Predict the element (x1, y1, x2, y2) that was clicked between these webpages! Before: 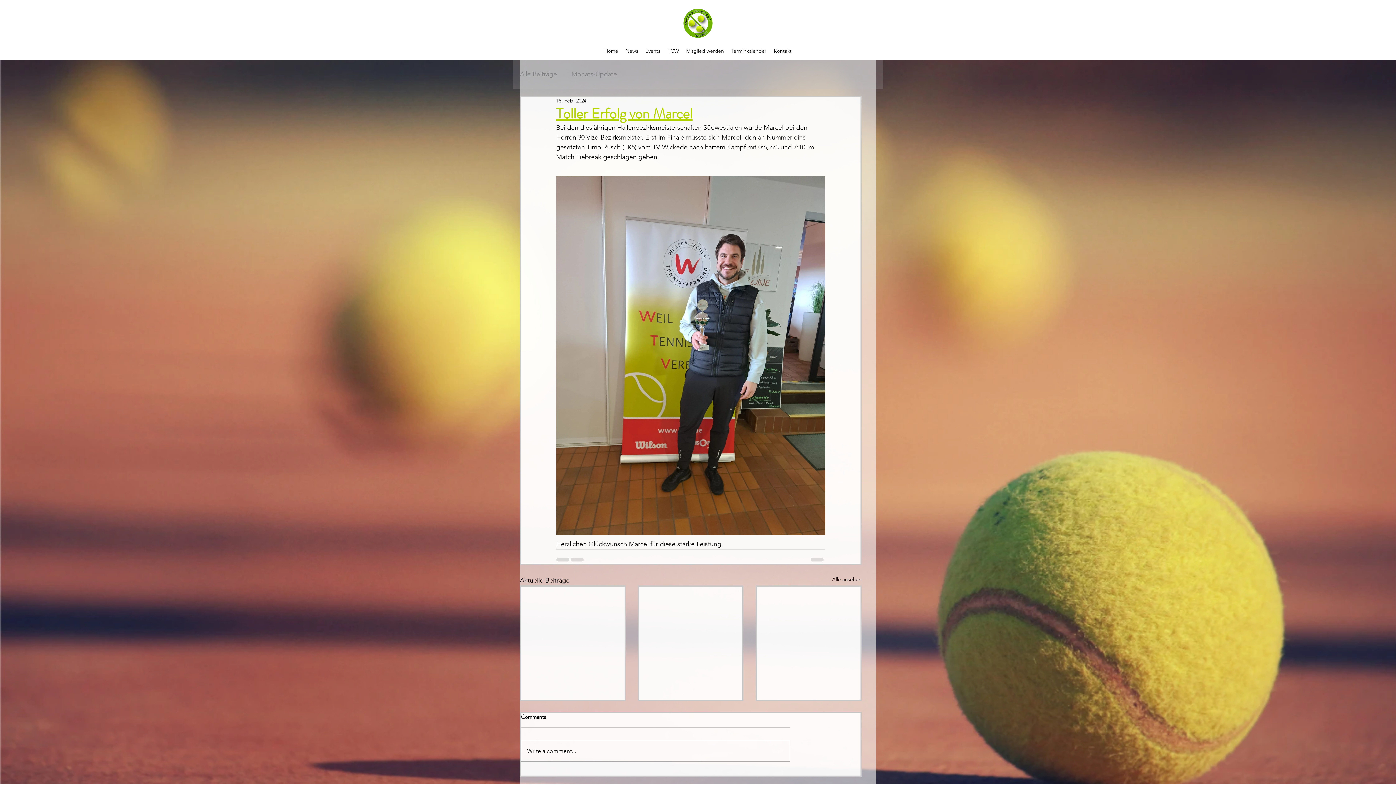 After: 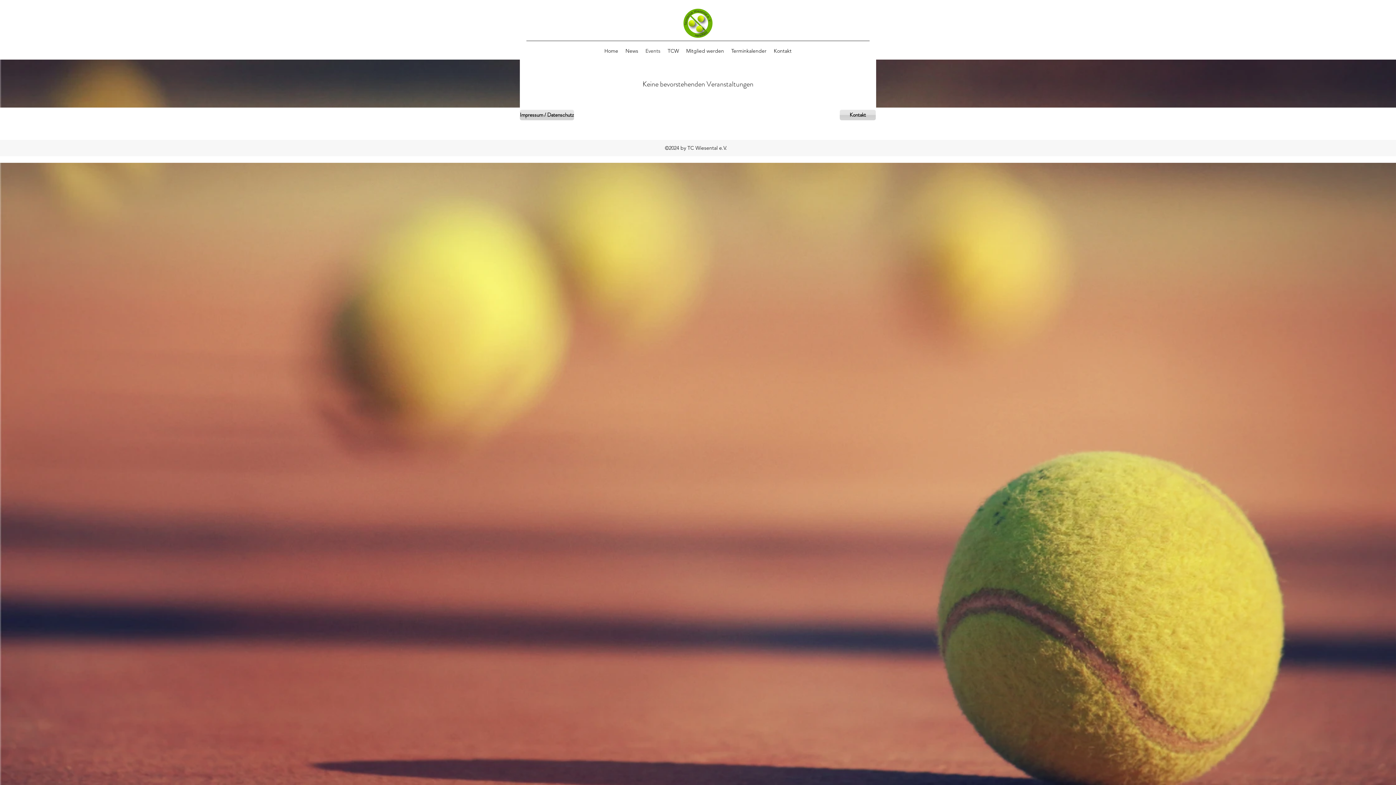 Action: label: Events bbox: (642, 45, 664, 56)